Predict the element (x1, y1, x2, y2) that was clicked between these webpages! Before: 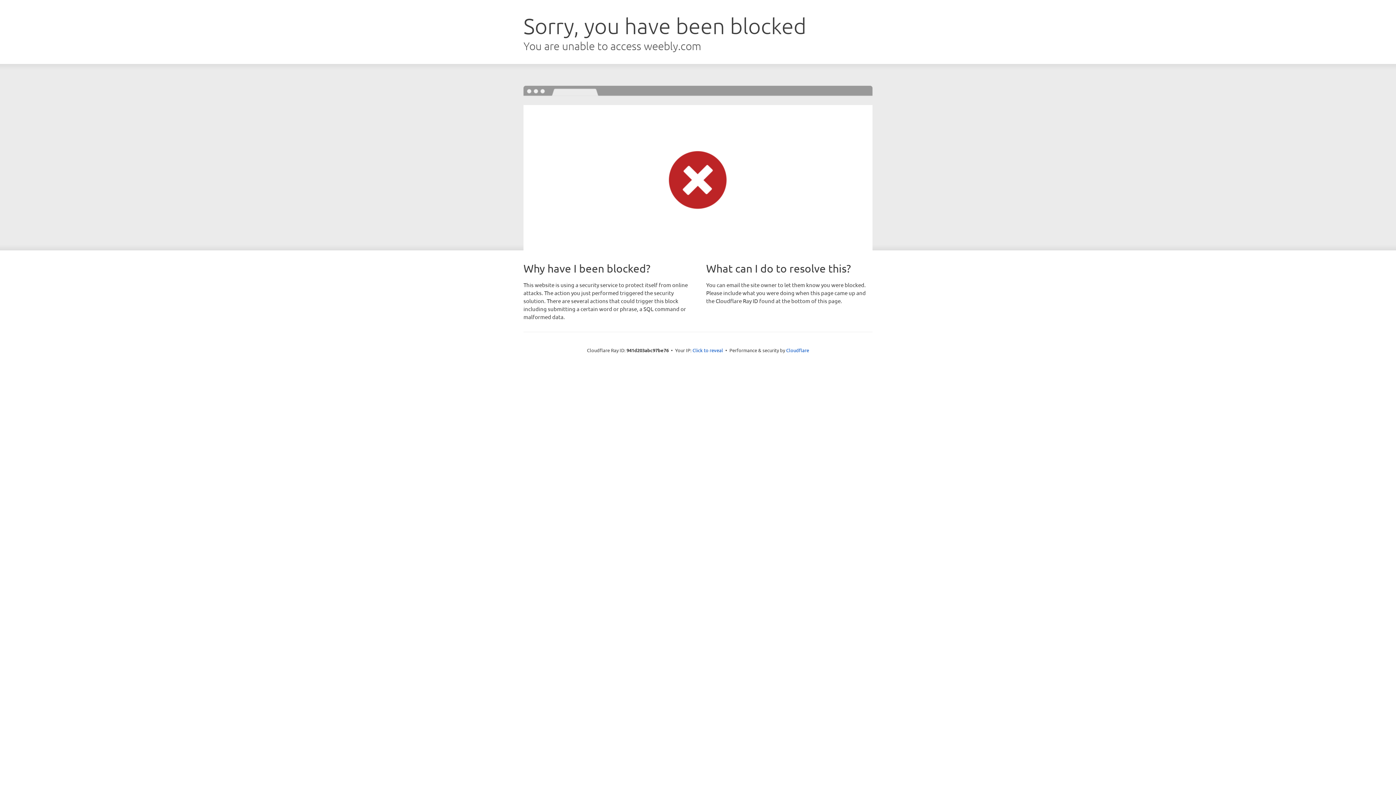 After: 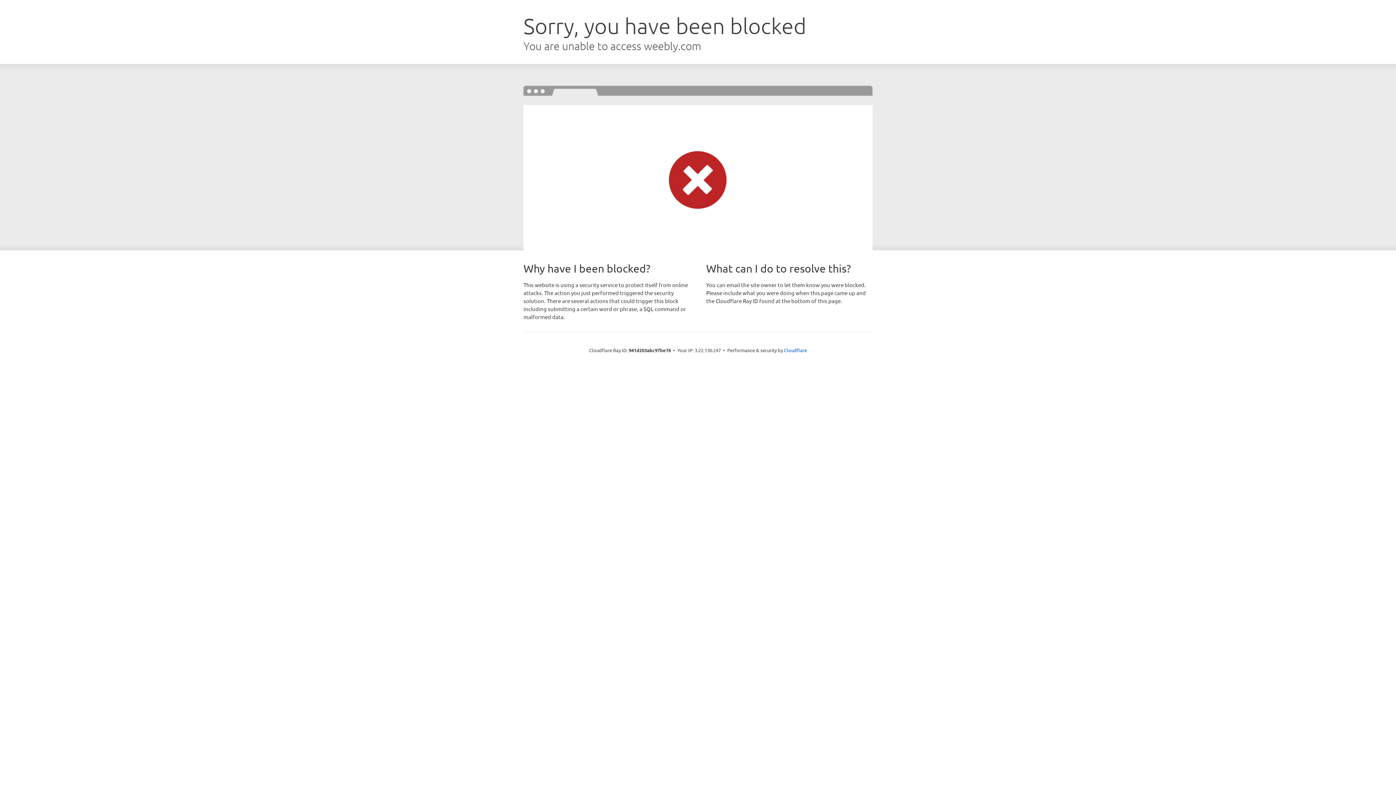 Action: label: Click to reveal bbox: (692, 346, 723, 353)